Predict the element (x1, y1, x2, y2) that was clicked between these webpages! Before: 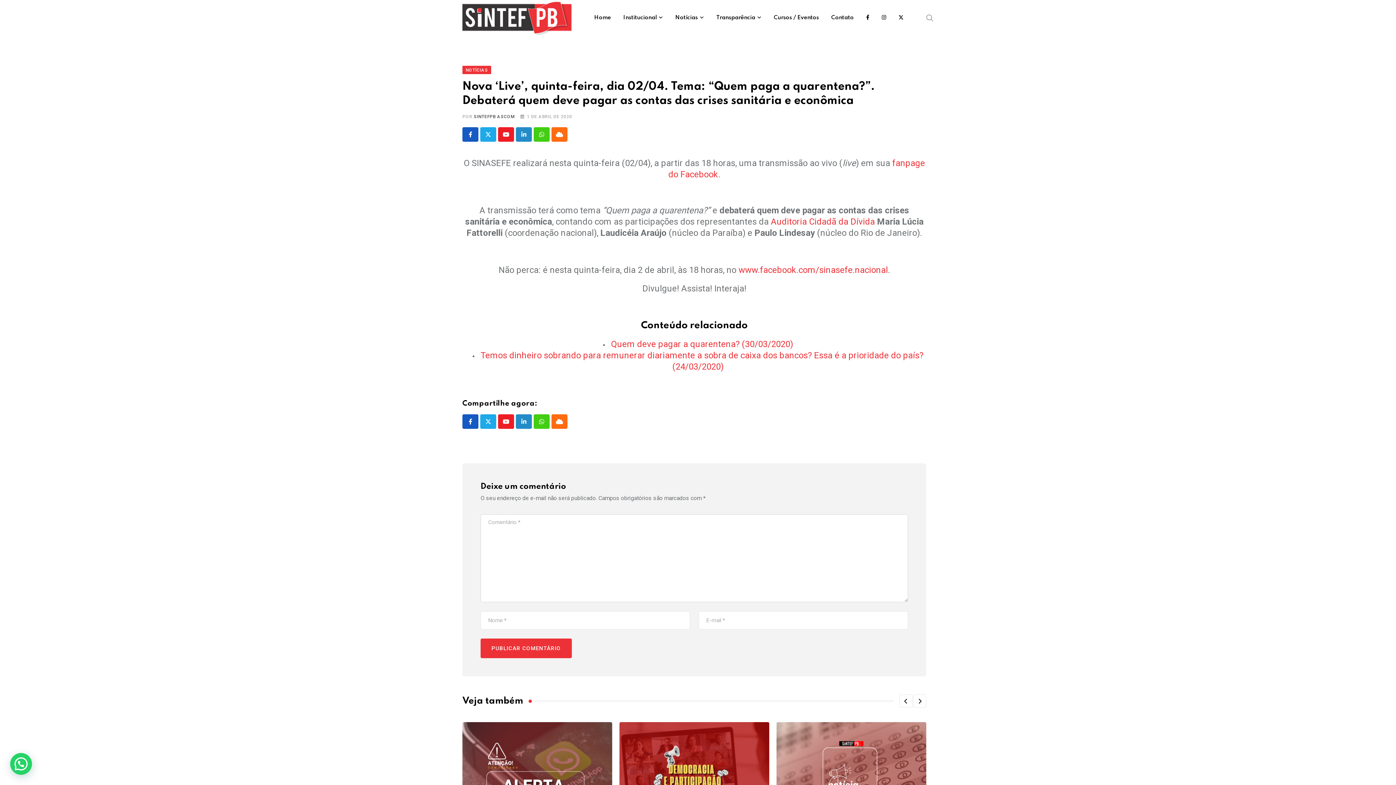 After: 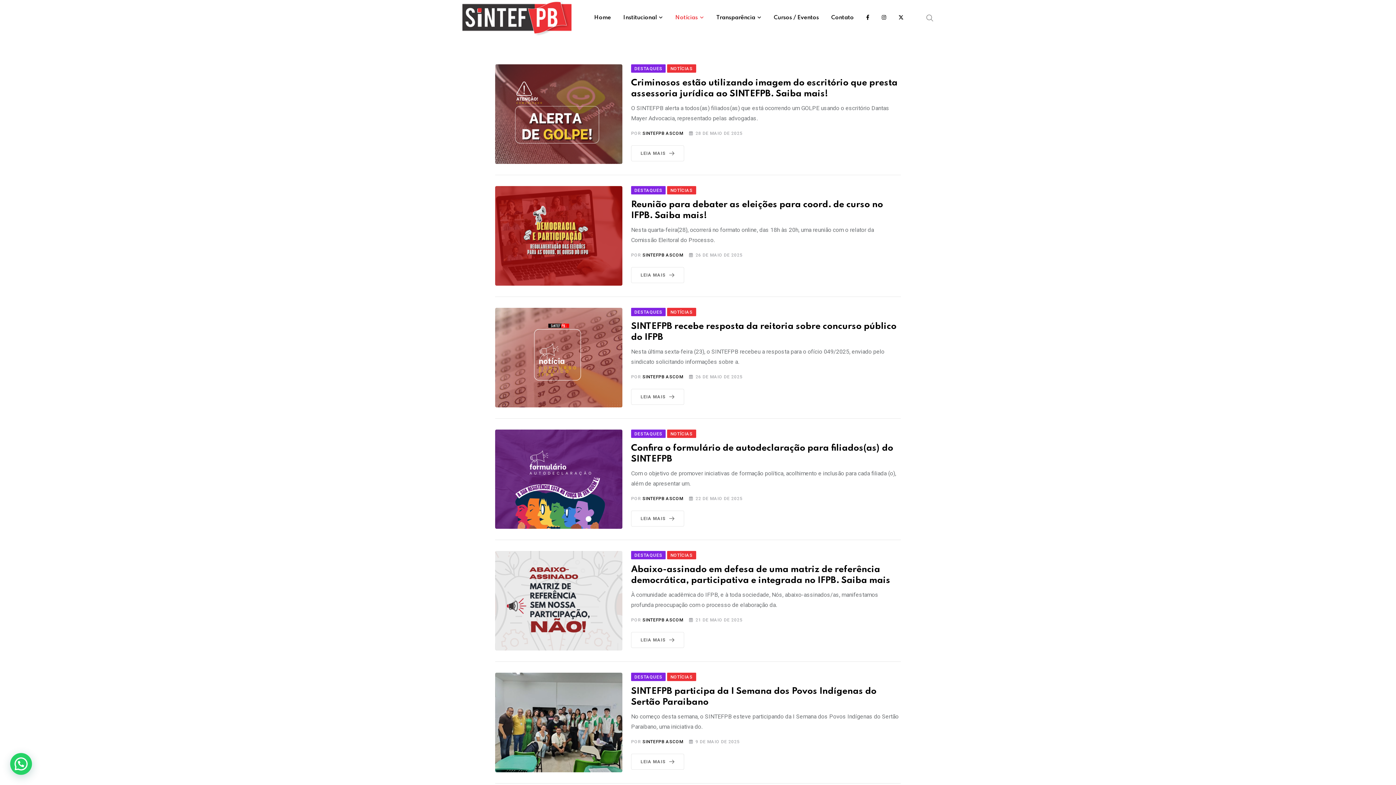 Action: label: Notícias bbox: (670, 0, 709, 35)